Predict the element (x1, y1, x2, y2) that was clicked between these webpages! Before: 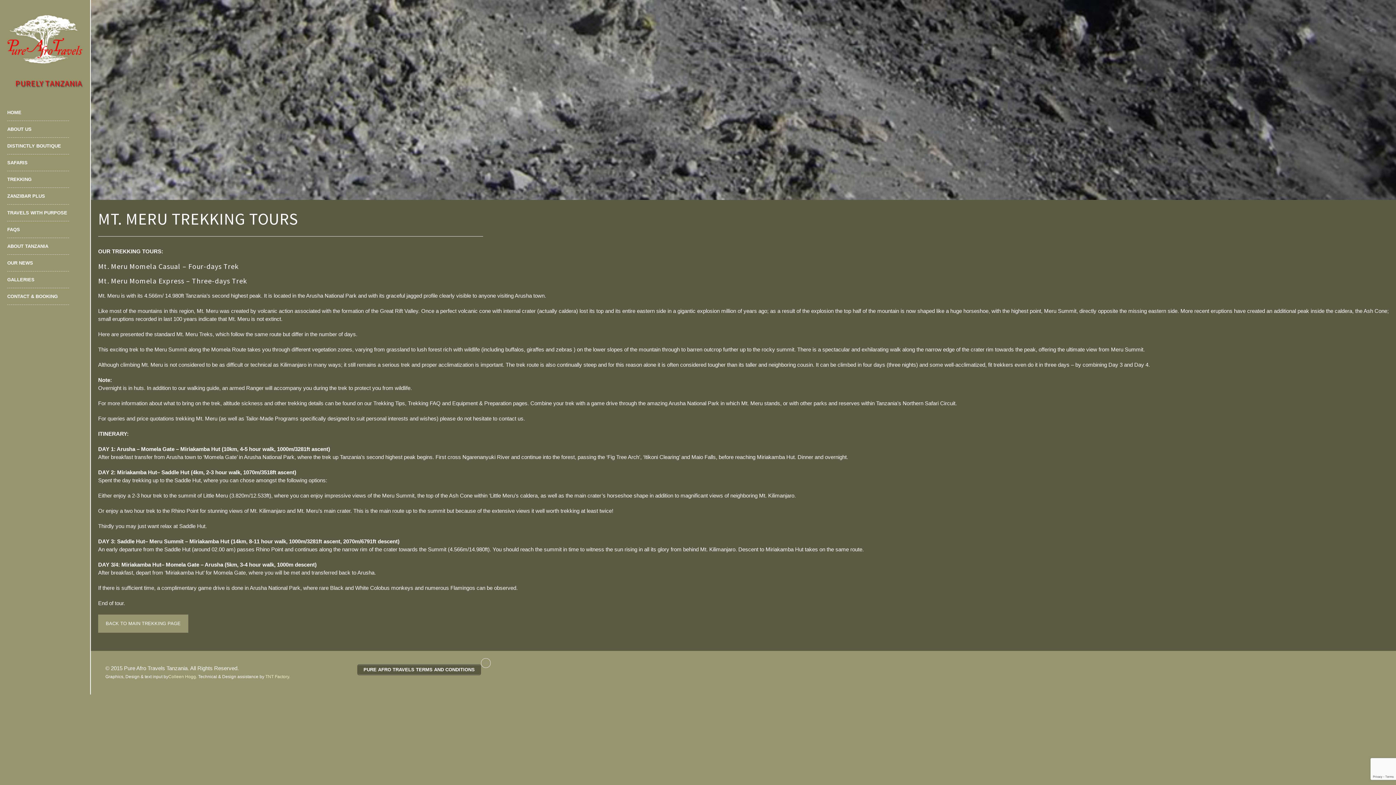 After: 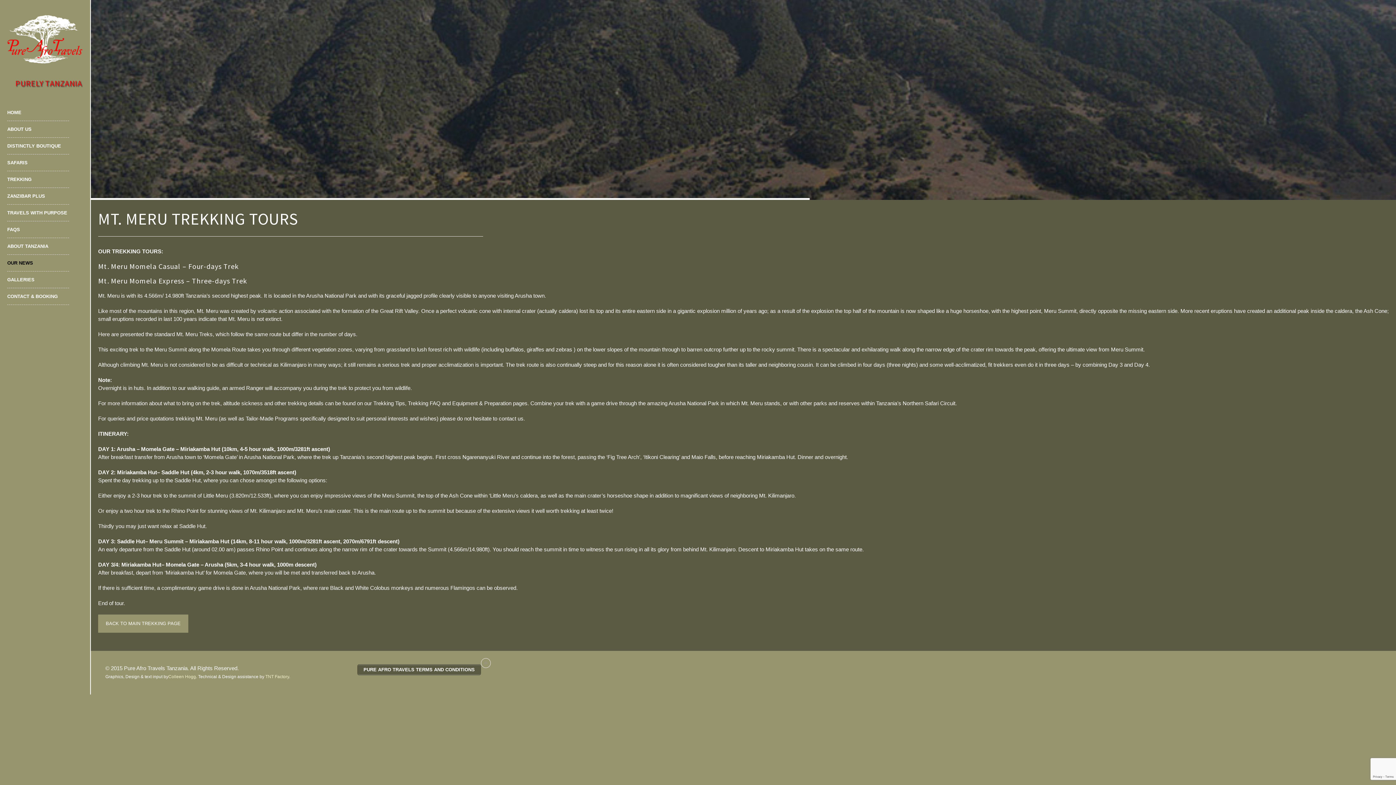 Action: bbox: (7, 255, 90, 271) label: OUR NEWS